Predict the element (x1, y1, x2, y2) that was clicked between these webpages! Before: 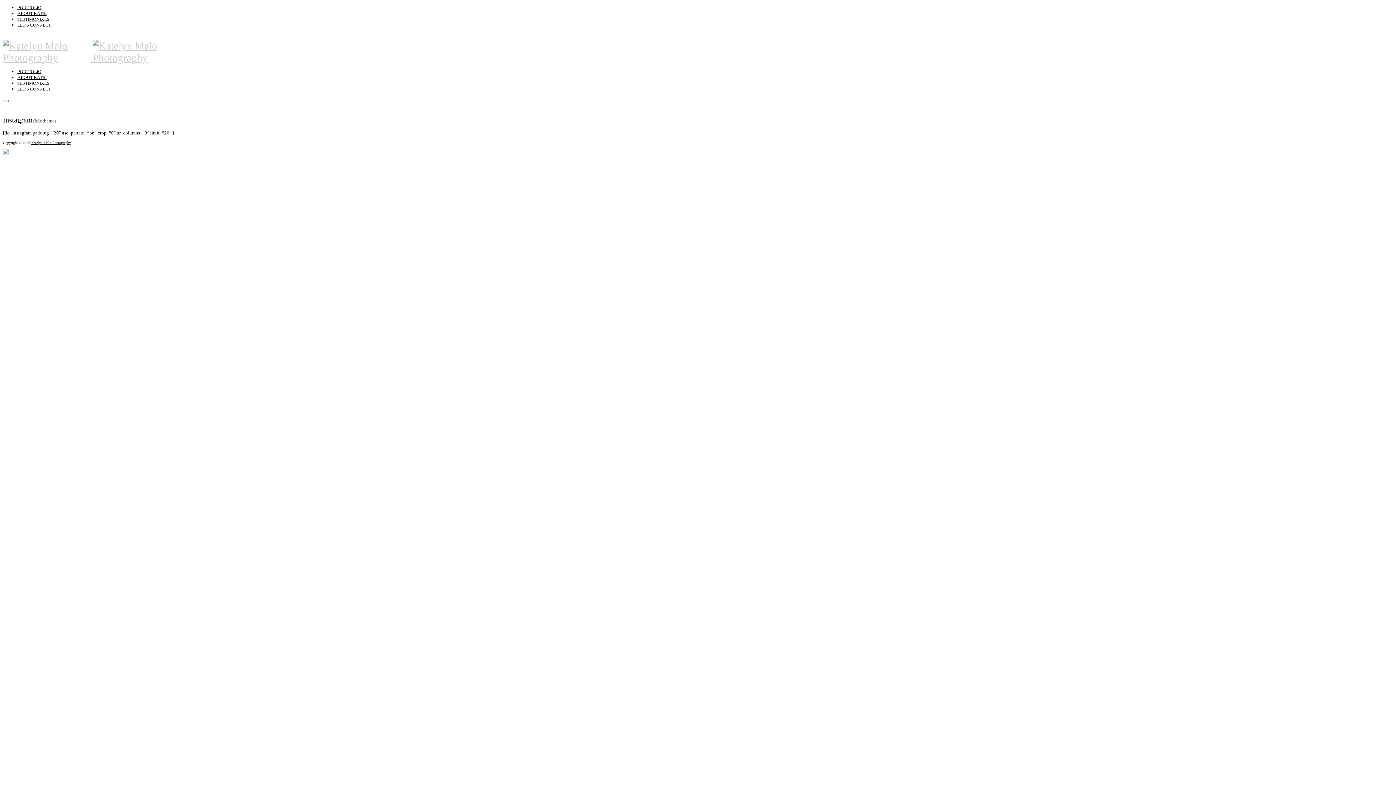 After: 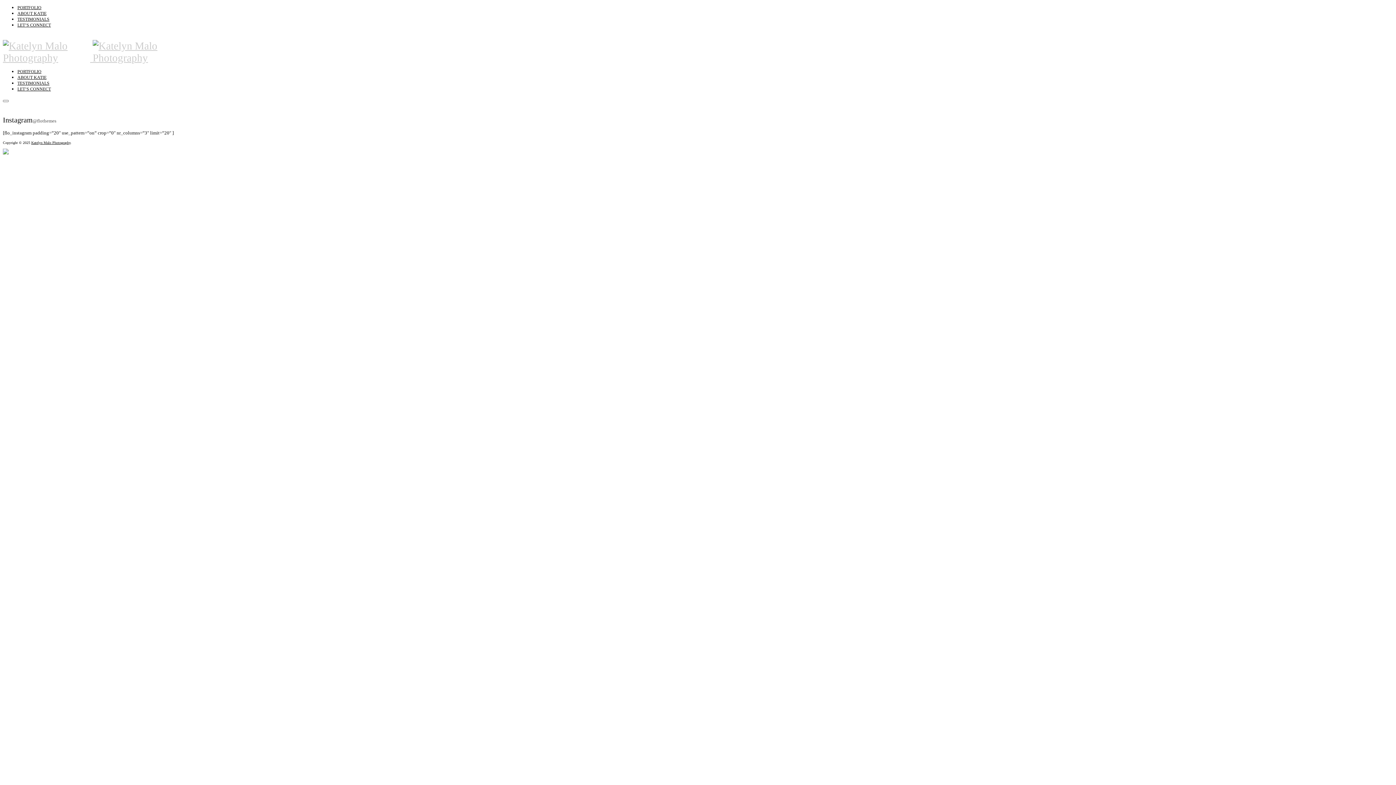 Action: label: Katelyn Malo Photography bbox: (31, 140, 70, 144)